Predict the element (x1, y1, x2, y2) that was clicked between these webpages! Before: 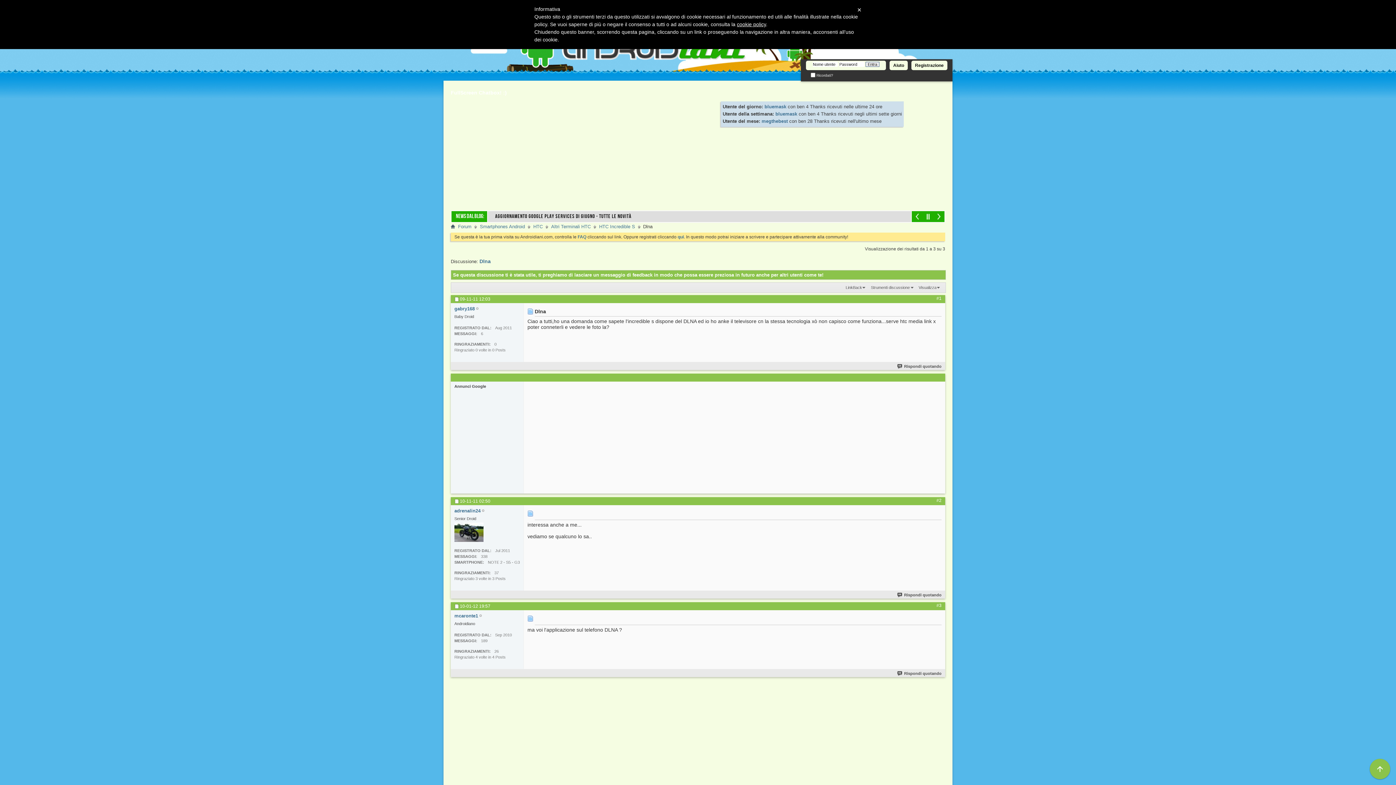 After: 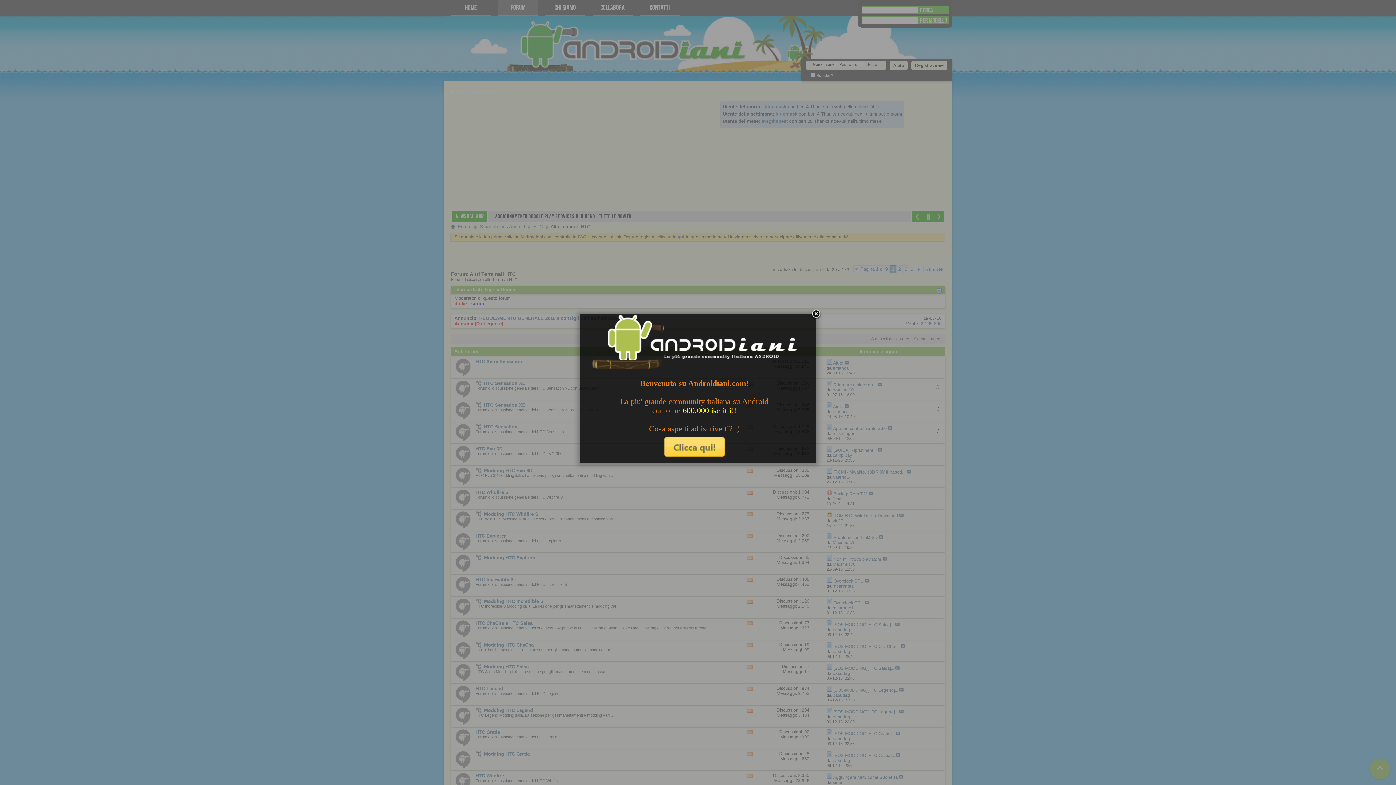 Action: bbox: (549, 222, 592, 230) label: Altri Terminali HTC